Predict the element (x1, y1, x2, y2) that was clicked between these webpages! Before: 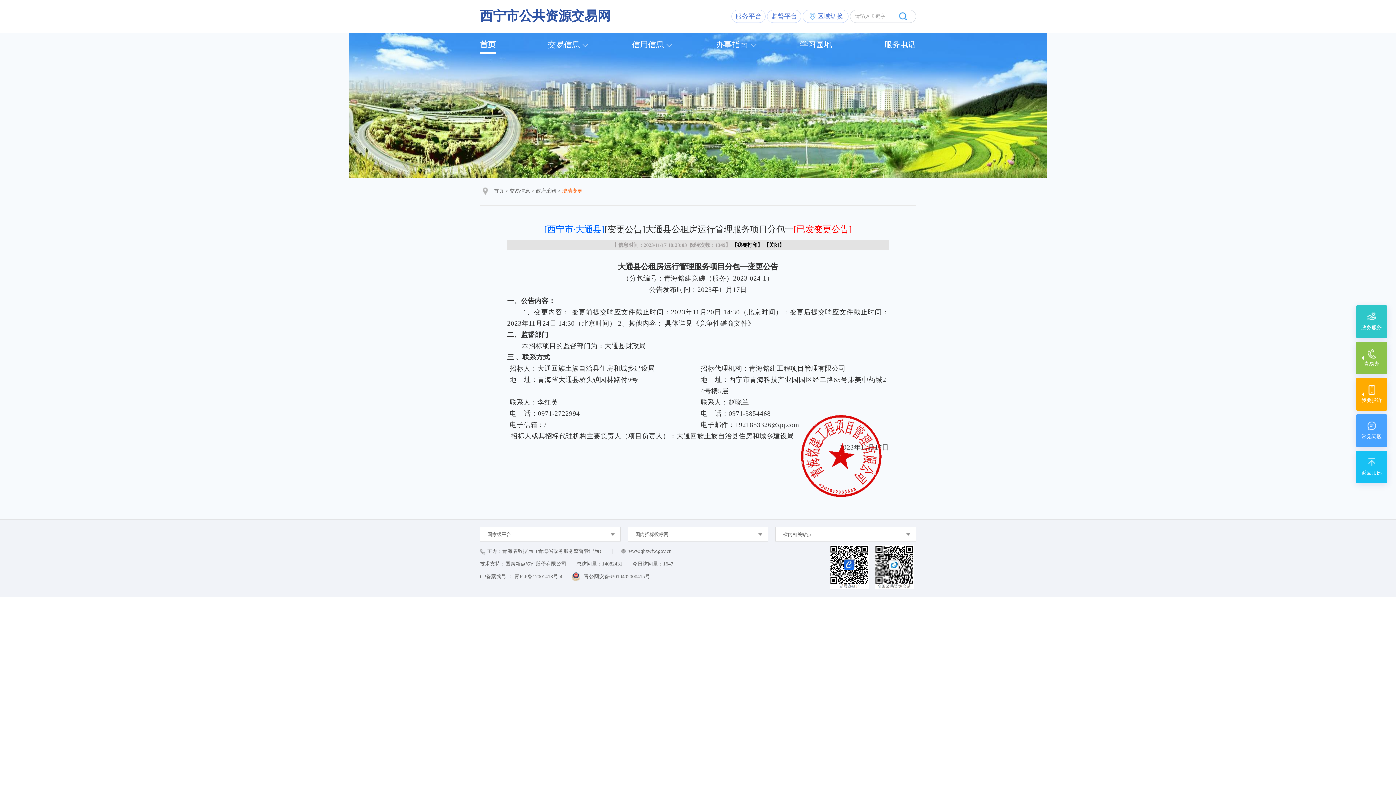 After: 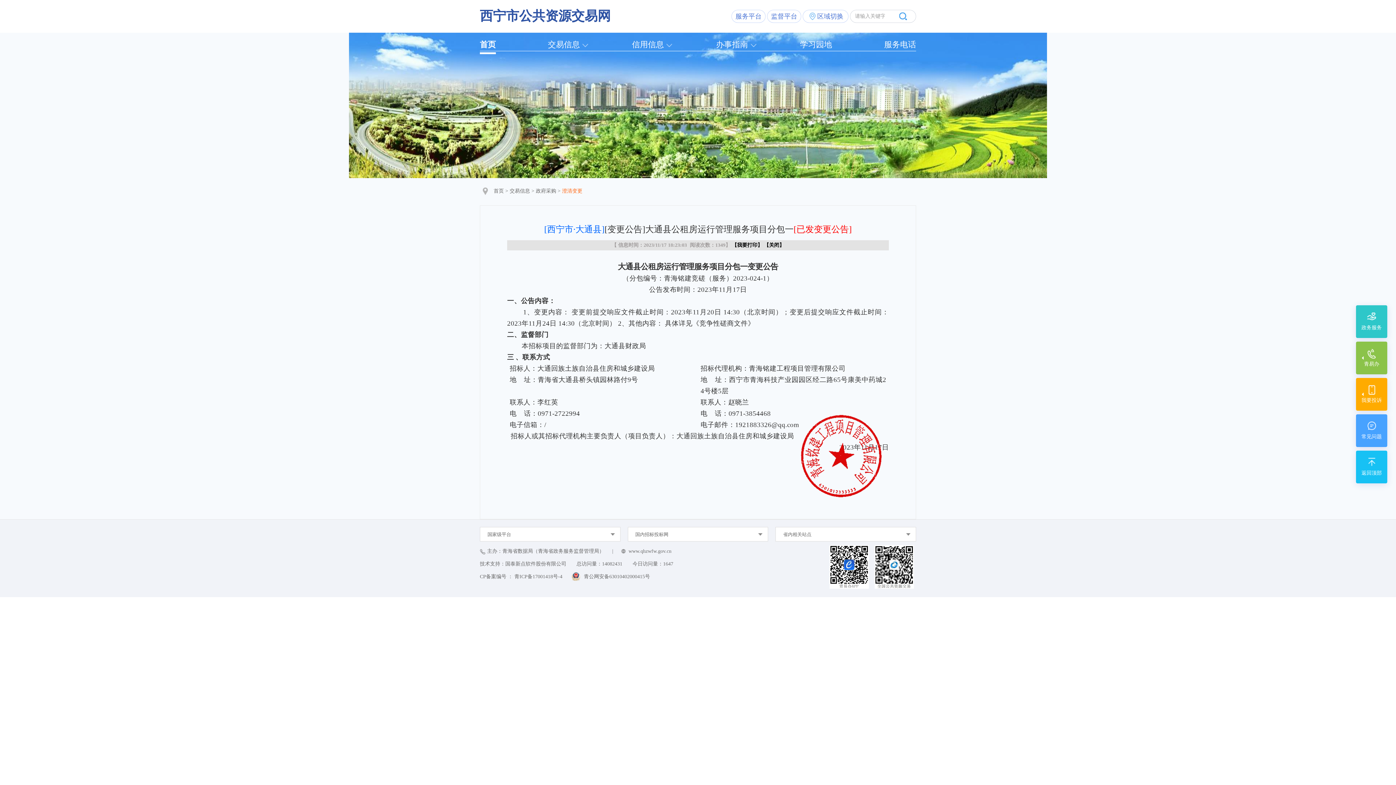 Action: label: 青公网安备63010402000415号 bbox: (572, 570, 650, 583)